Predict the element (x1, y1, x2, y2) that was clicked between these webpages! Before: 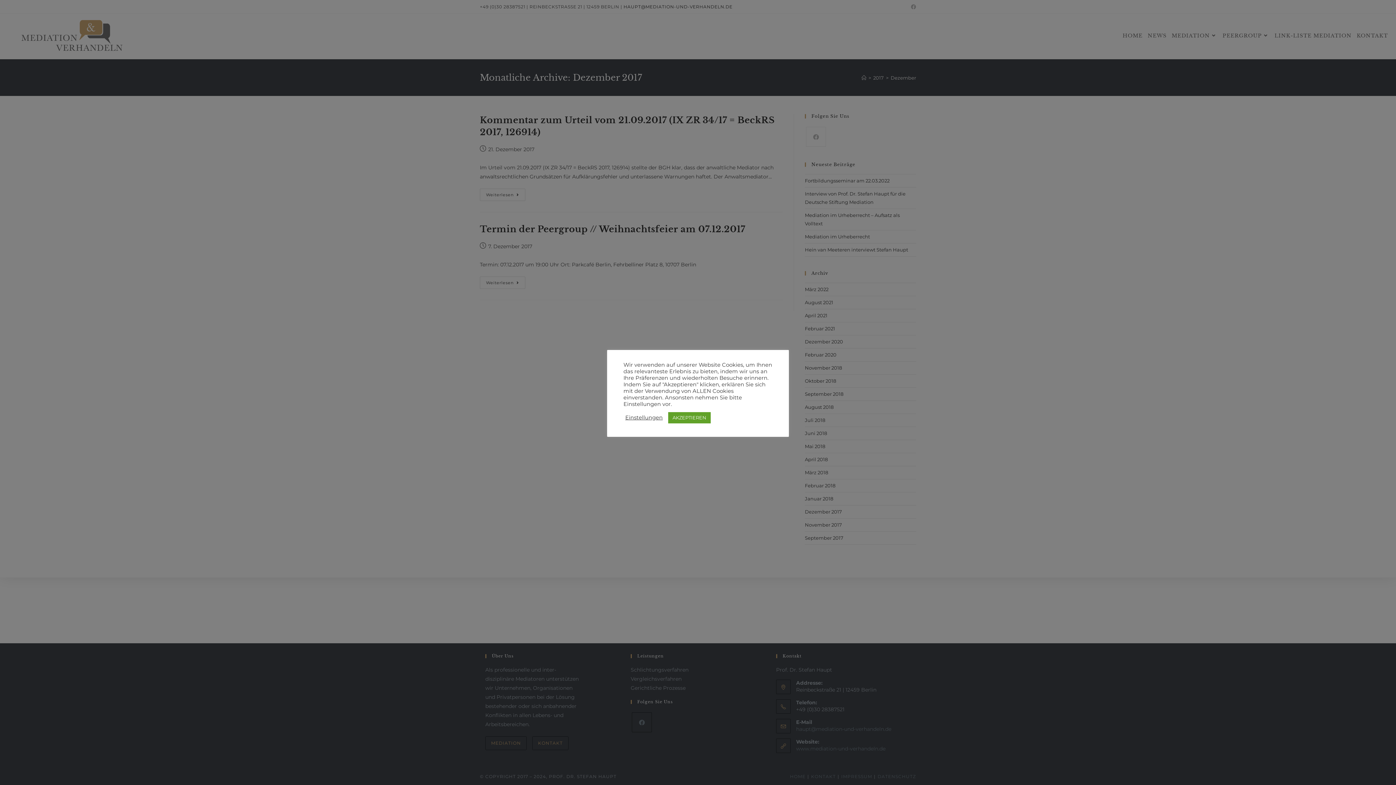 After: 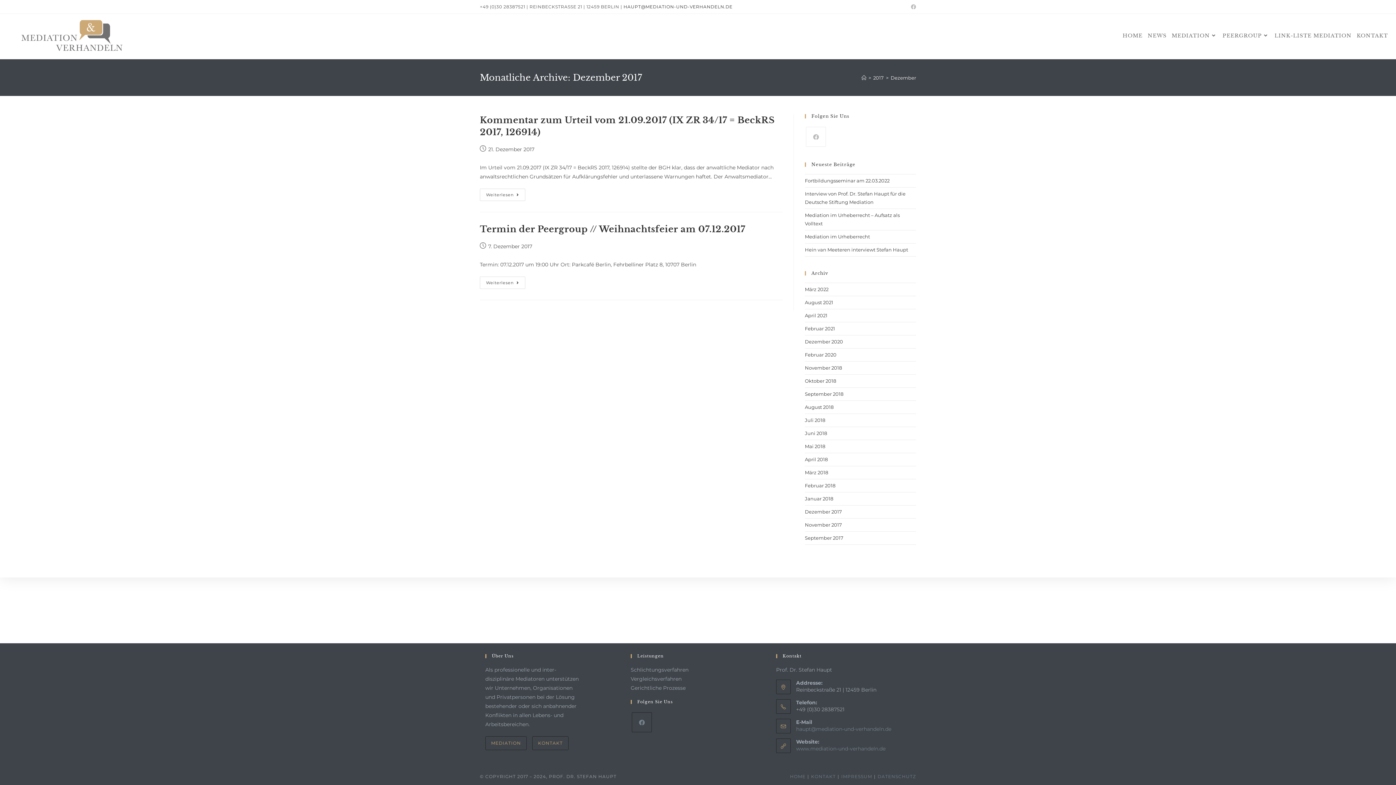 Action: bbox: (668, 412, 710, 423) label: AKZEPTIEREN